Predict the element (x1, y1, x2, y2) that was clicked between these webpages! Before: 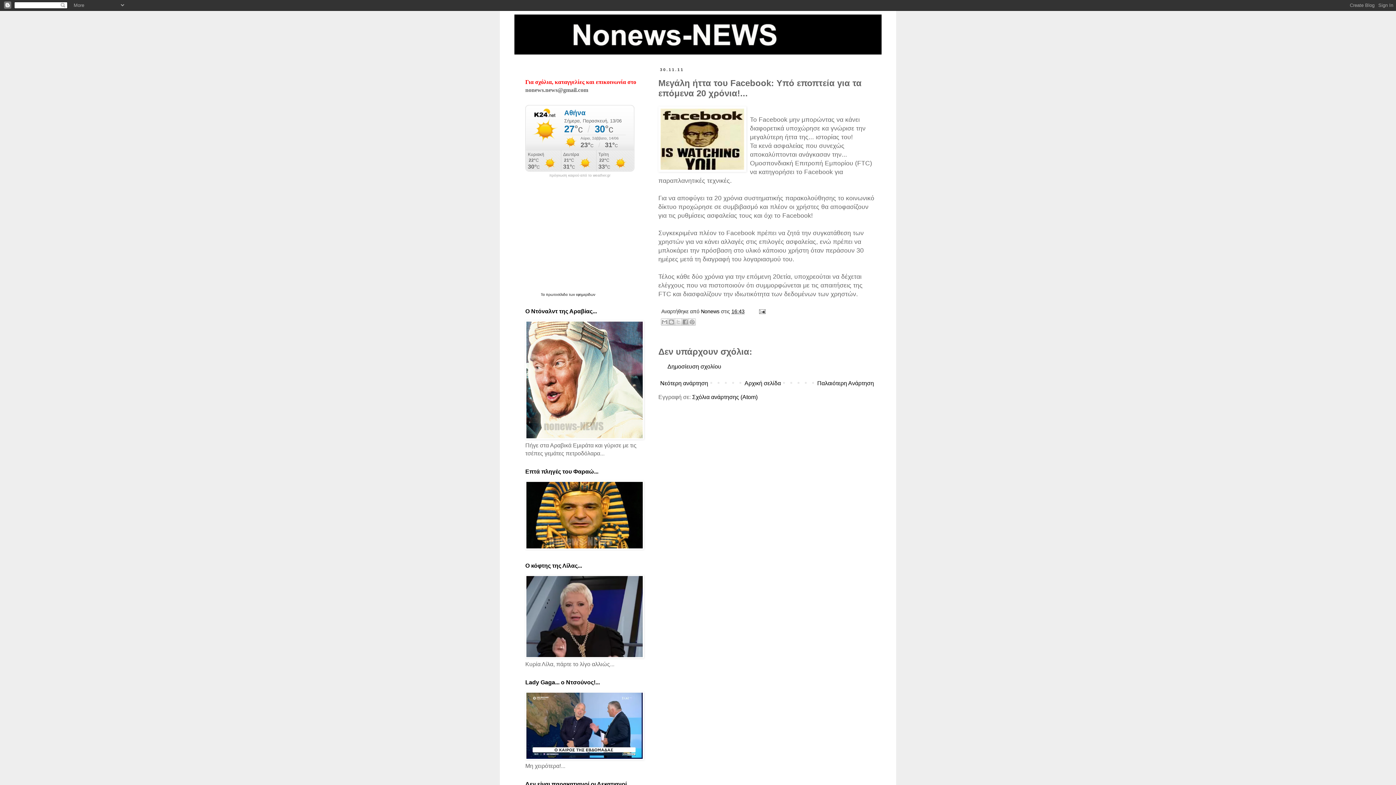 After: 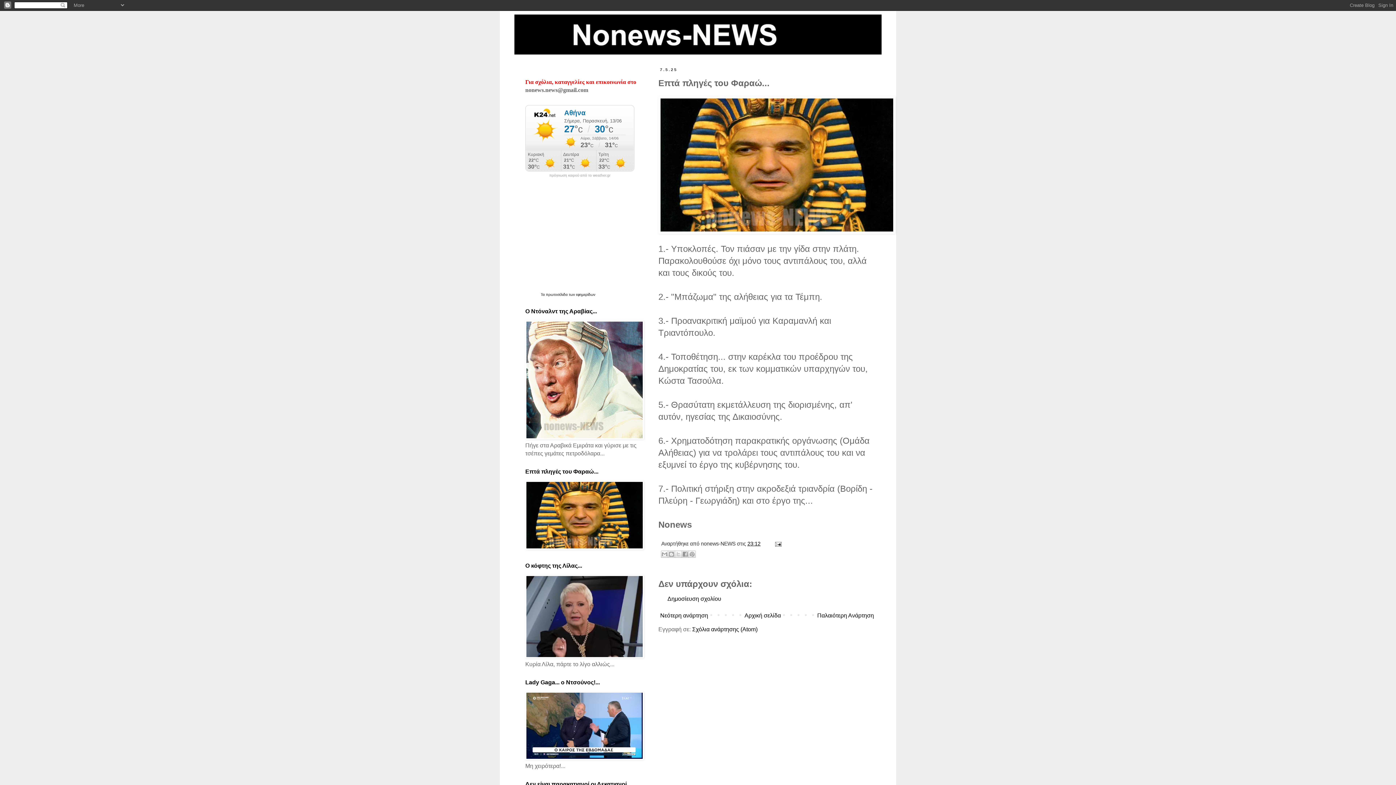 Action: bbox: (525, 544, 644, 550)